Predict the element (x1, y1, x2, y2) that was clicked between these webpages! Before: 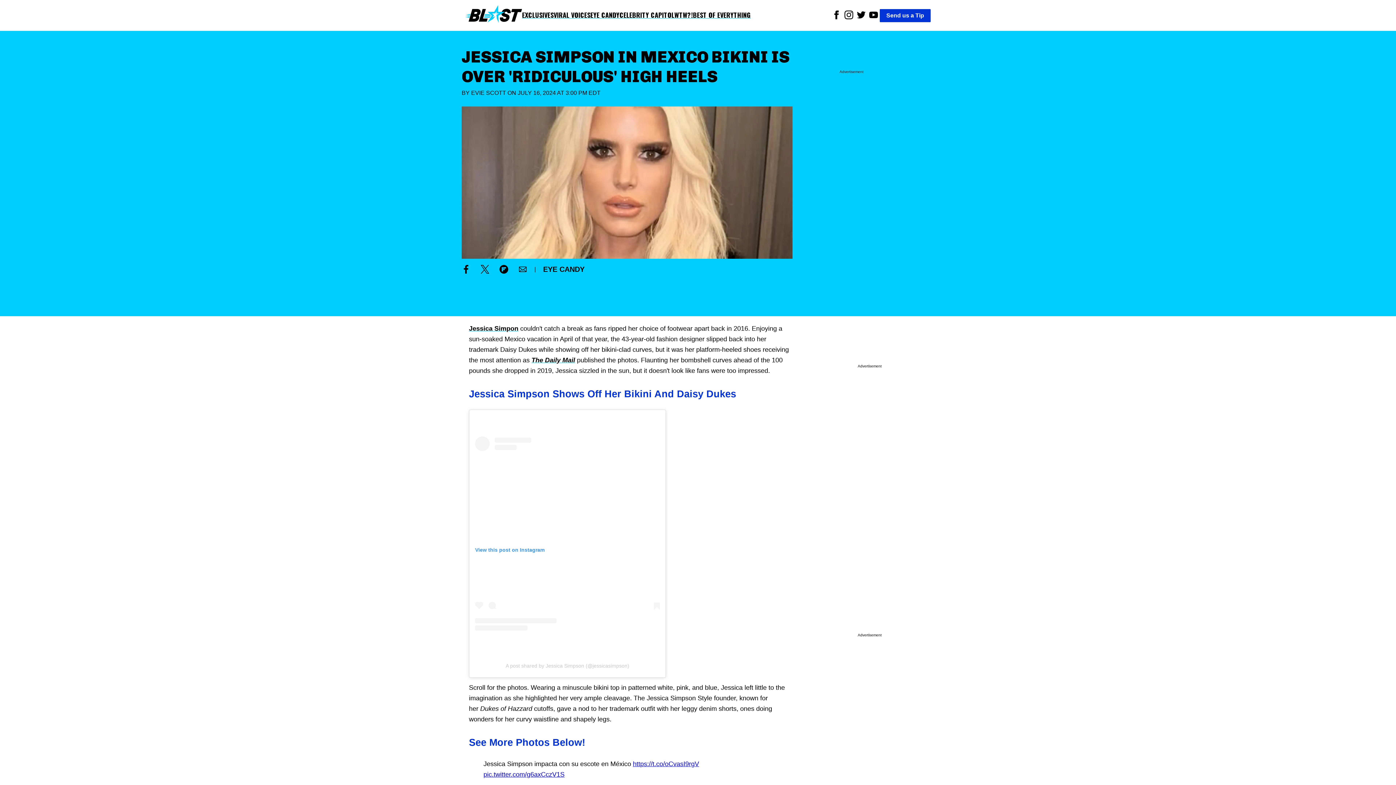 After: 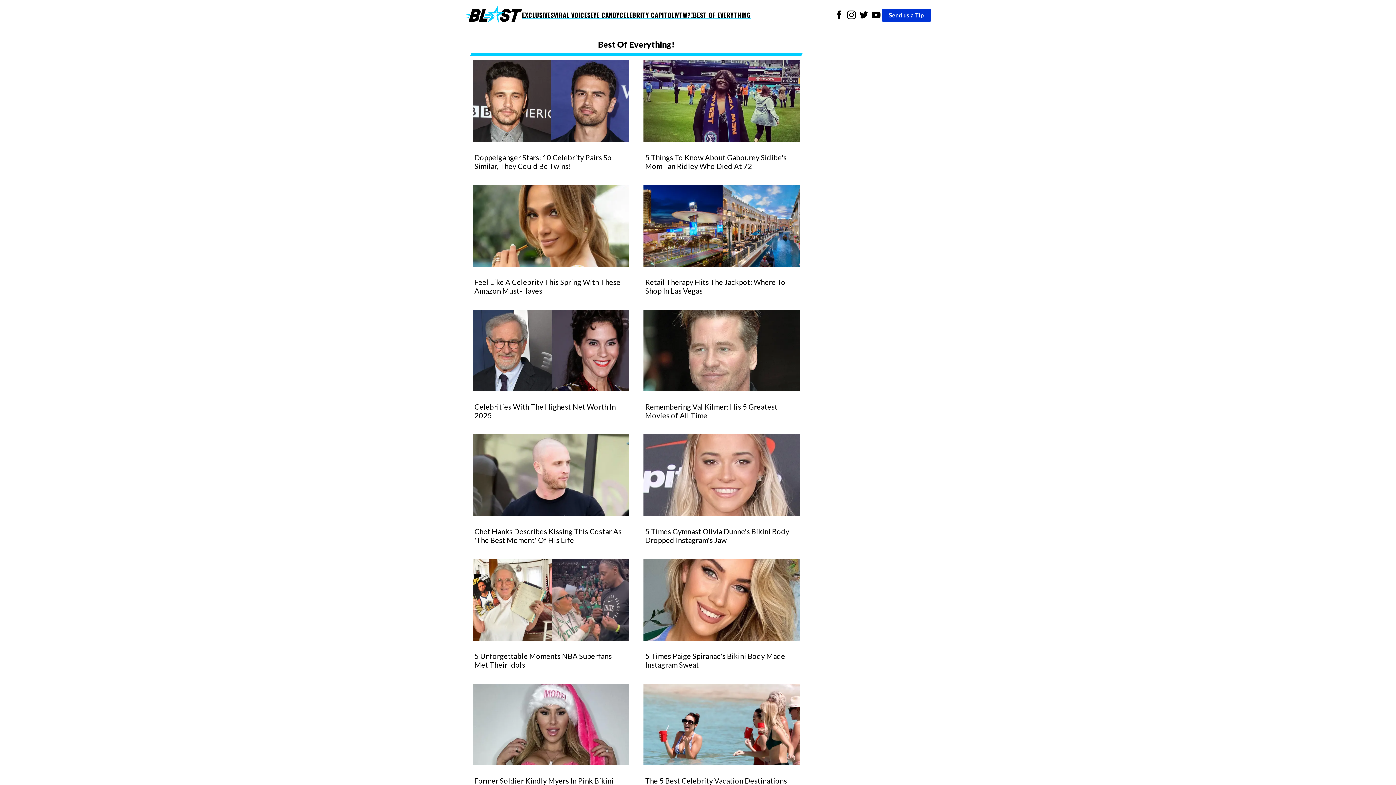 Action: label: BEST OF EVERYTHING bbox: (693, 10, 750, 19)